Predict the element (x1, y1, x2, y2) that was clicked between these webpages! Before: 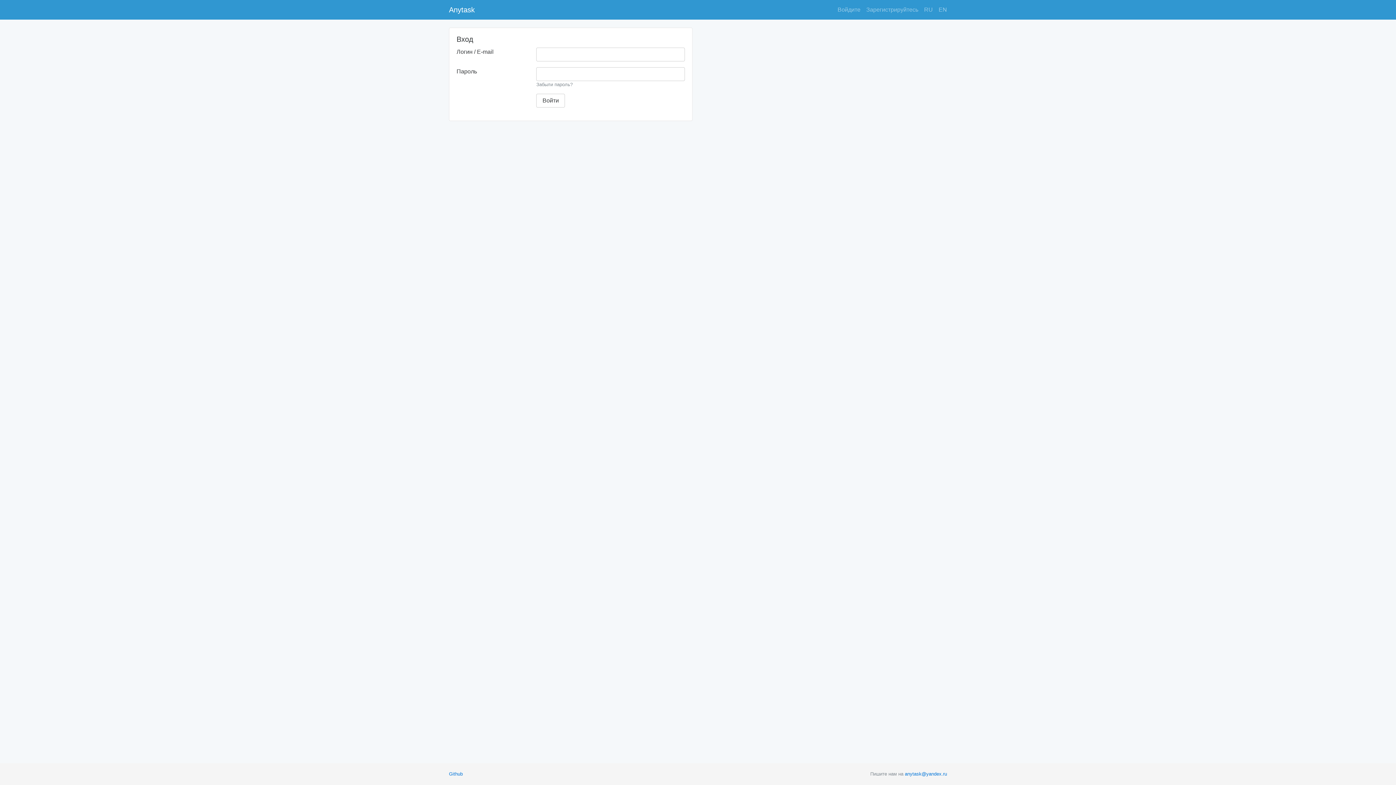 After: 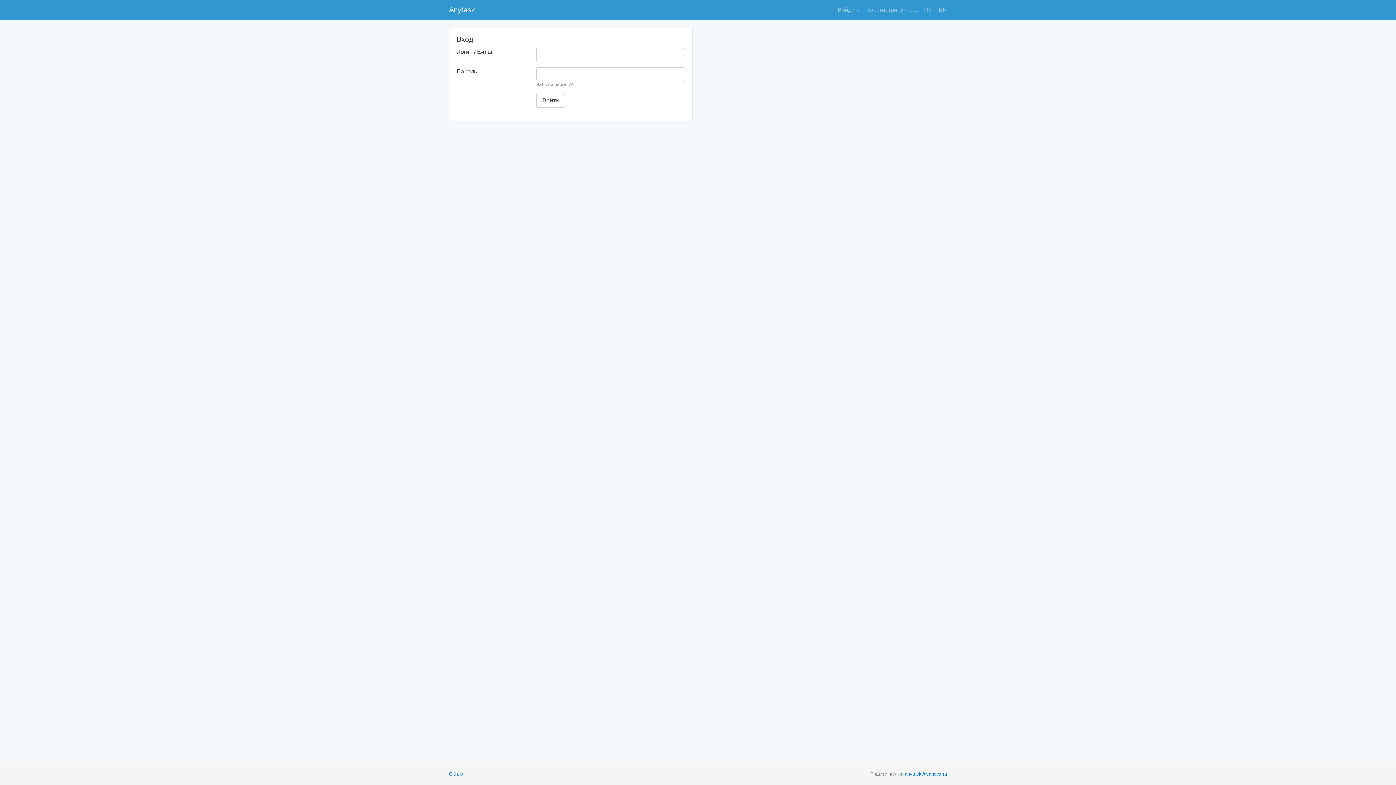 Action: bbox: (837, 2, 860, 16) label: Войдите